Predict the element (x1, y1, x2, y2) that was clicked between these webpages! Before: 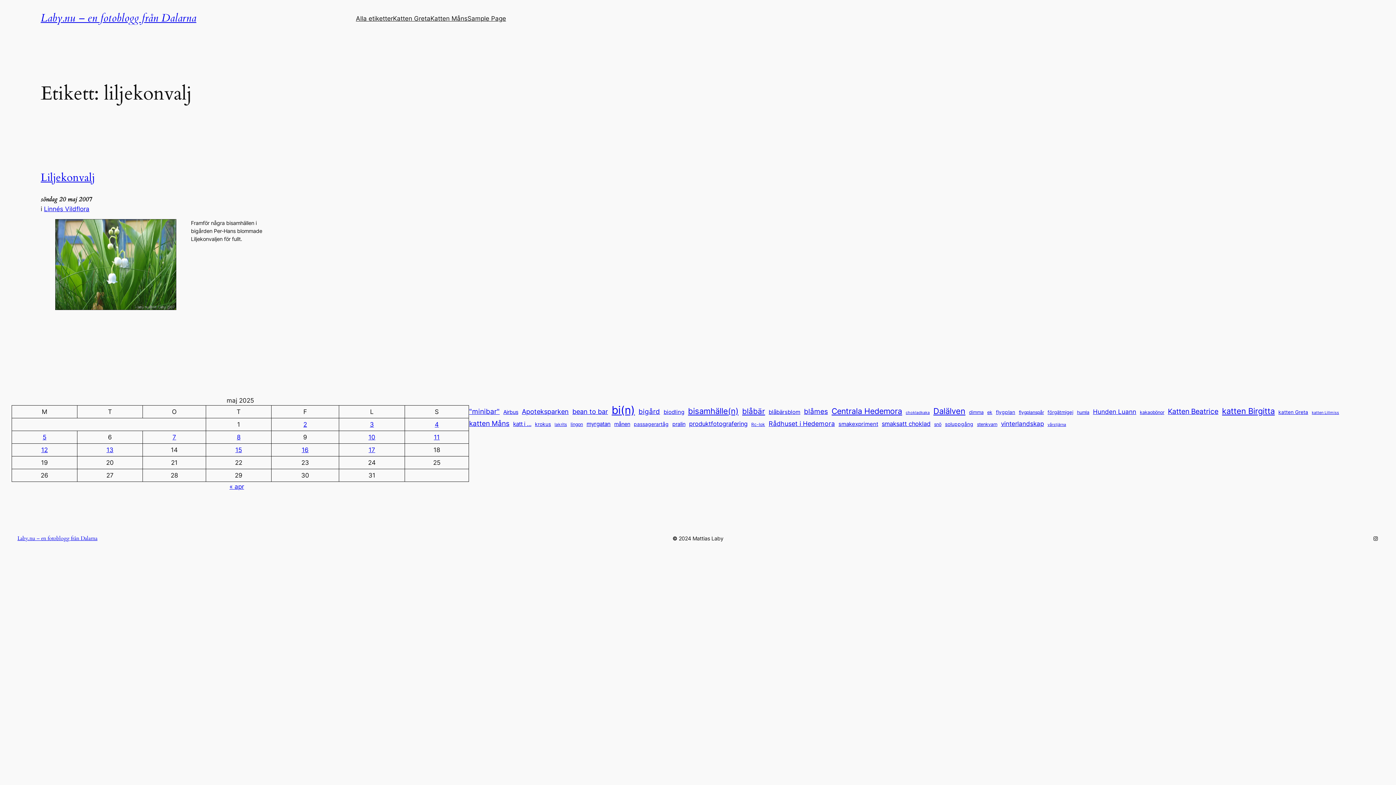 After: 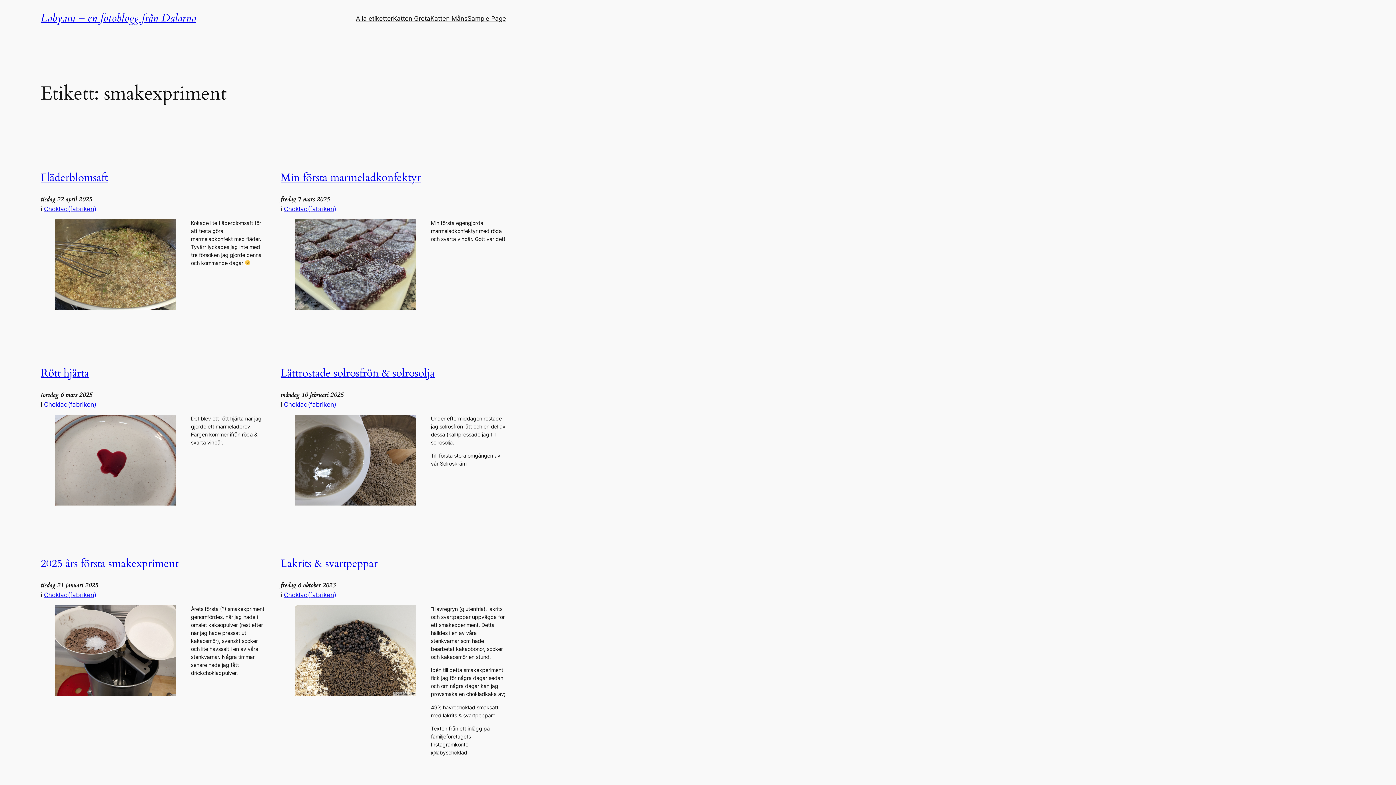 Action: bbox: (838, 420, 878, 428) label: smakexpriment (13 objekt)